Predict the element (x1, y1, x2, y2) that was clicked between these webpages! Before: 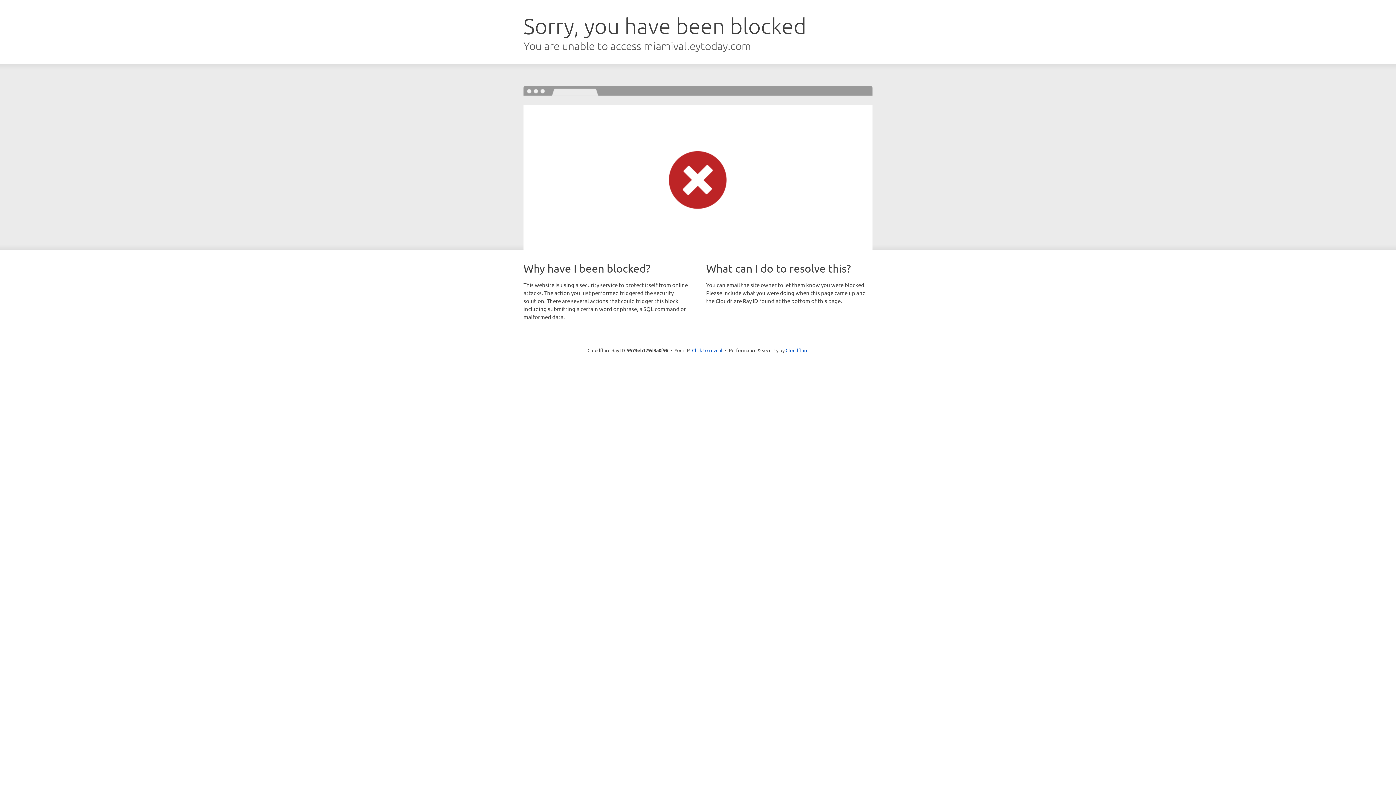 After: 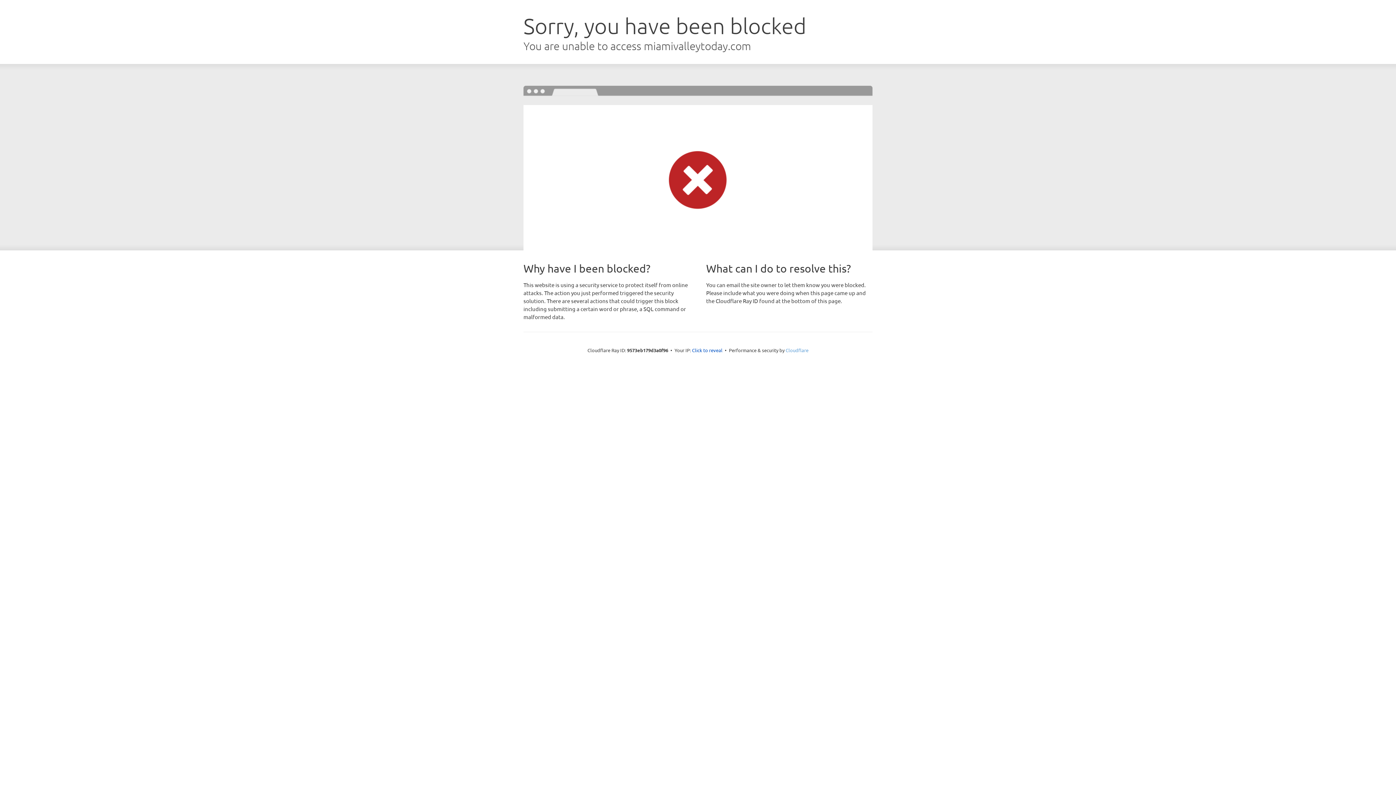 Action: bbox: (785, 347, 808, 353) label: Cloudflare